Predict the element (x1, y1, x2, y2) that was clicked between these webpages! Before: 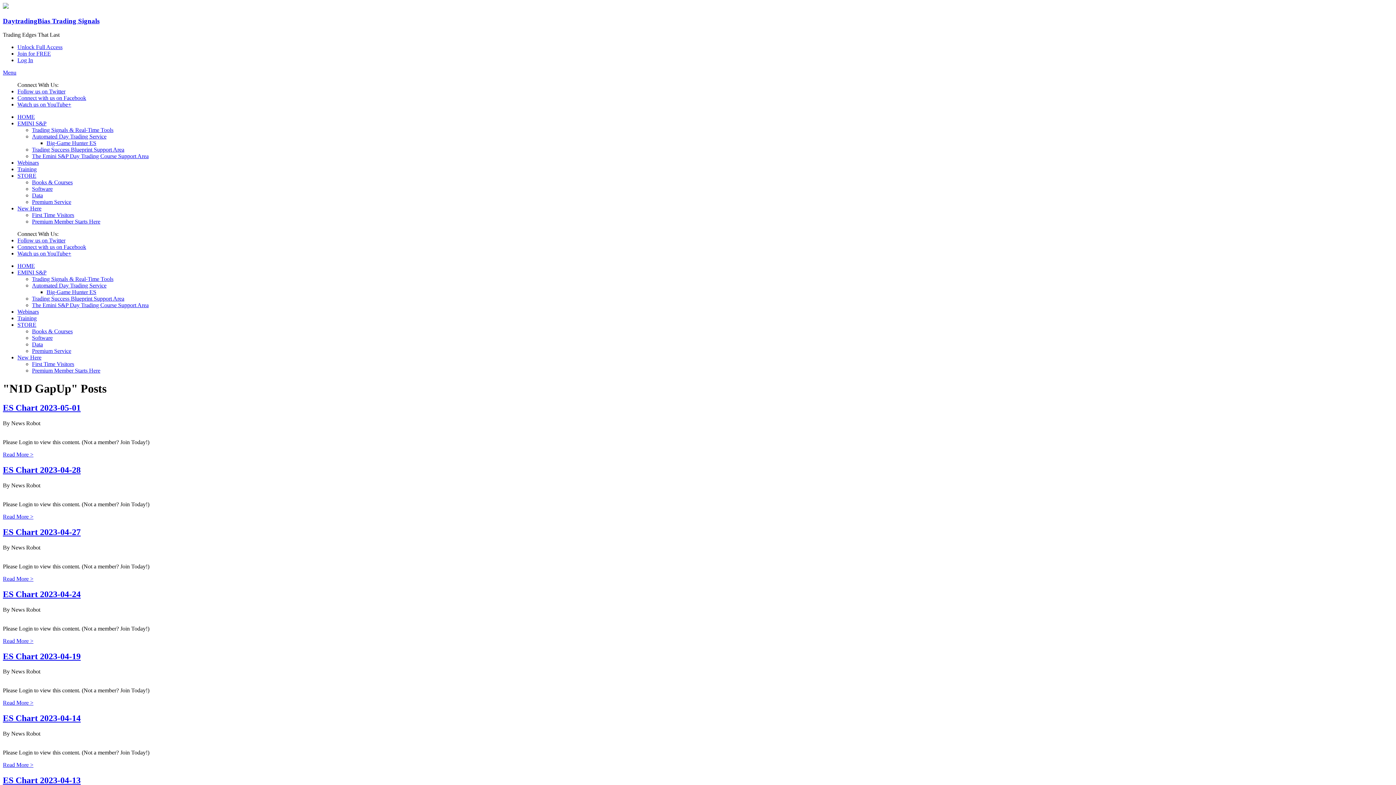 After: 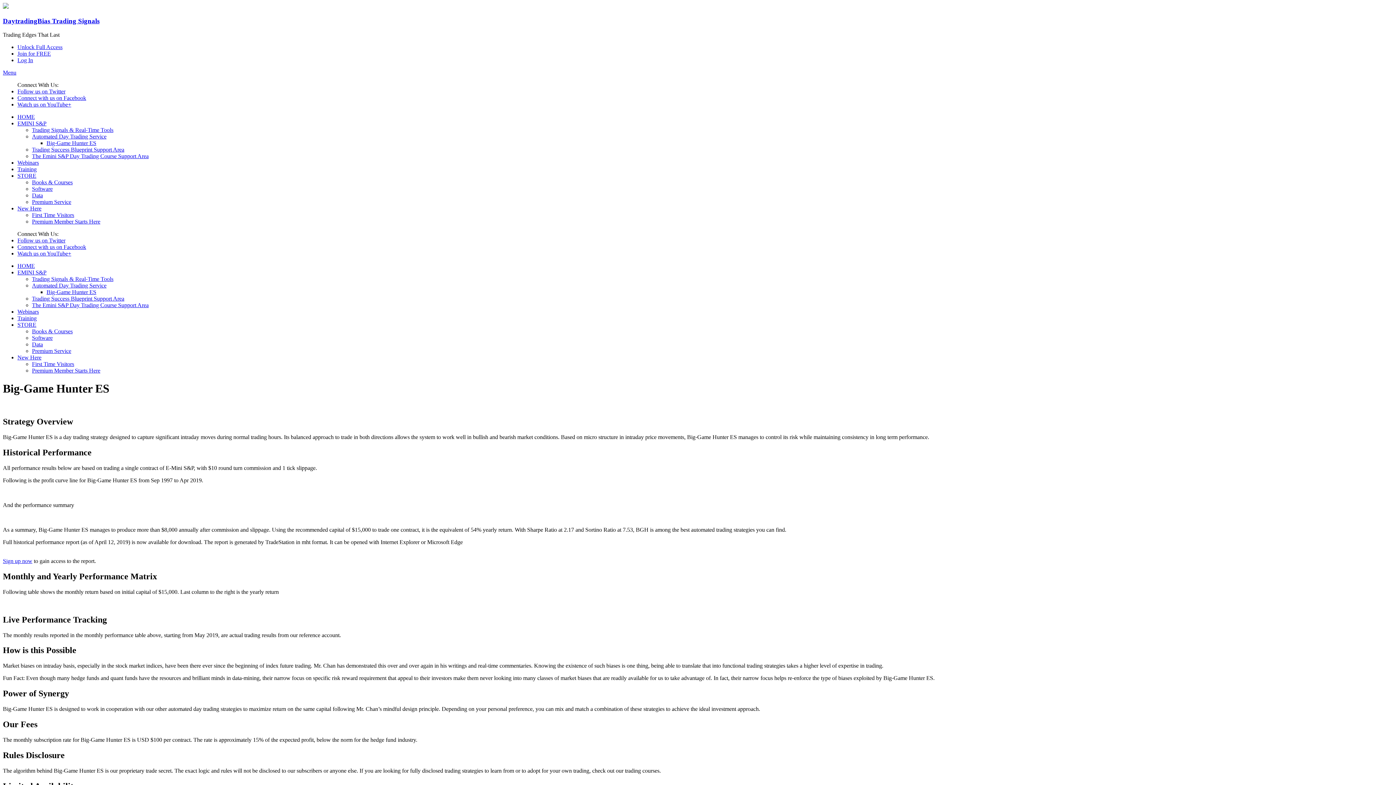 Action: label: Big-Game Hunter ES bbox: (46, 289, 96, 295)